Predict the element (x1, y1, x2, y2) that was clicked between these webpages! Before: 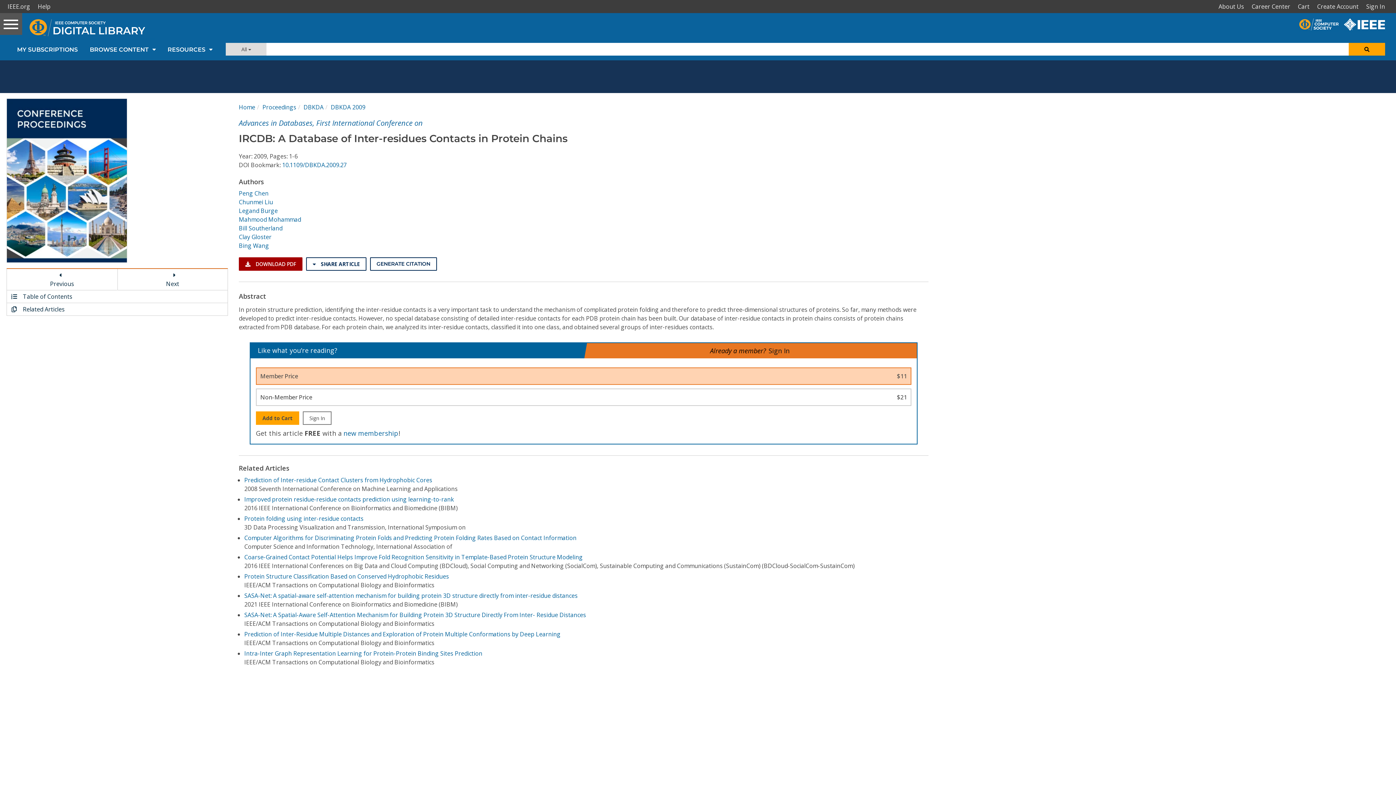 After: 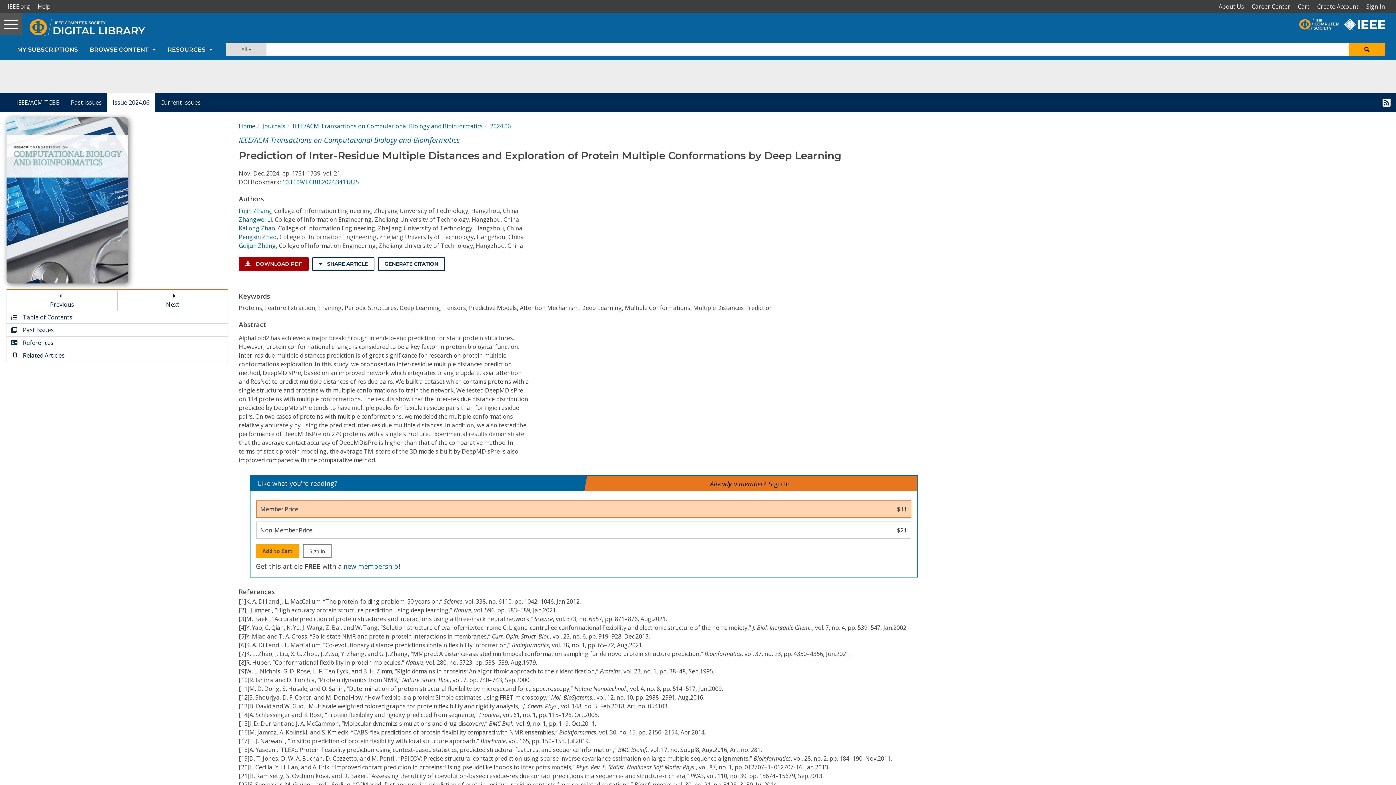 Action: label: Prediction of Inter-Residue Multiple Distances and Exploration of Protein Multiple Conformations by Deep Learning bbox: (244, 630, 560, 638)